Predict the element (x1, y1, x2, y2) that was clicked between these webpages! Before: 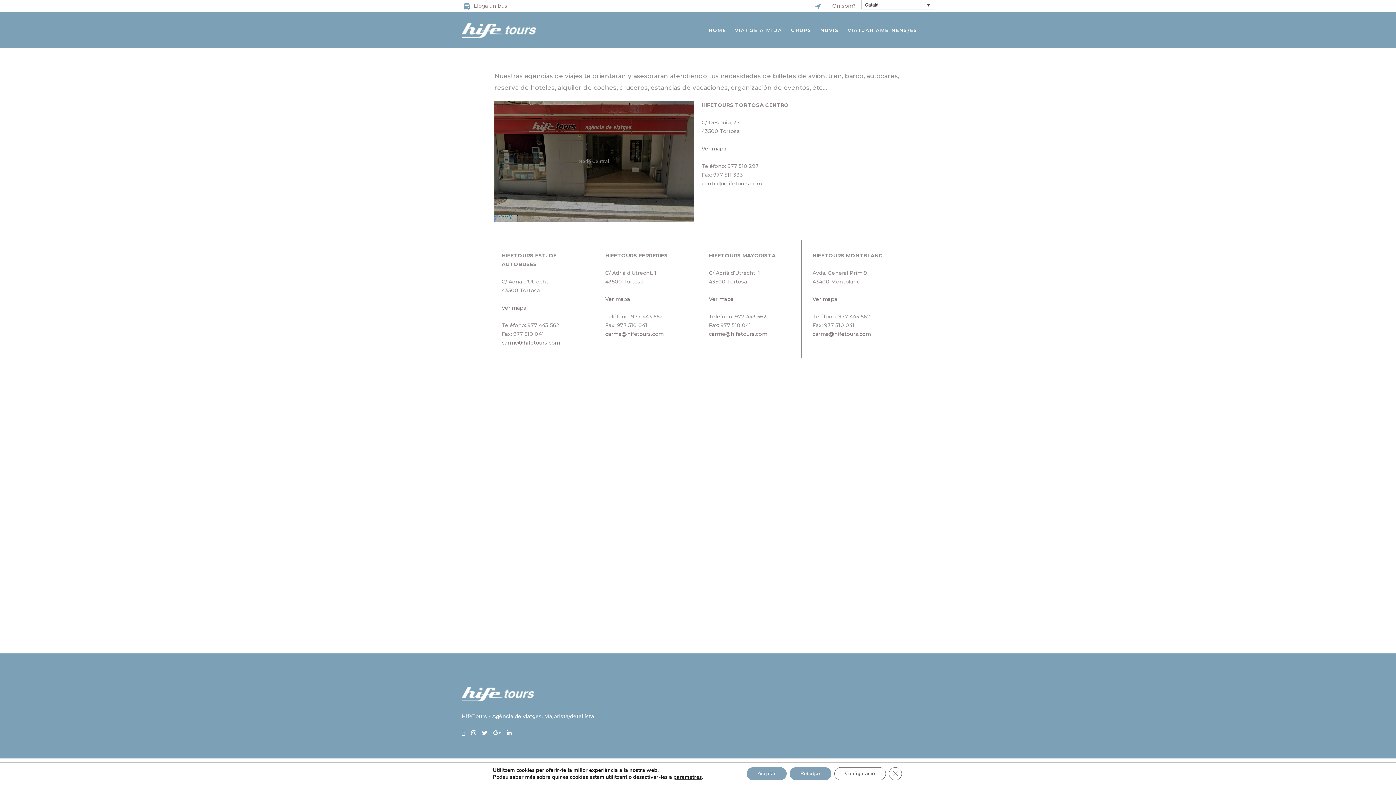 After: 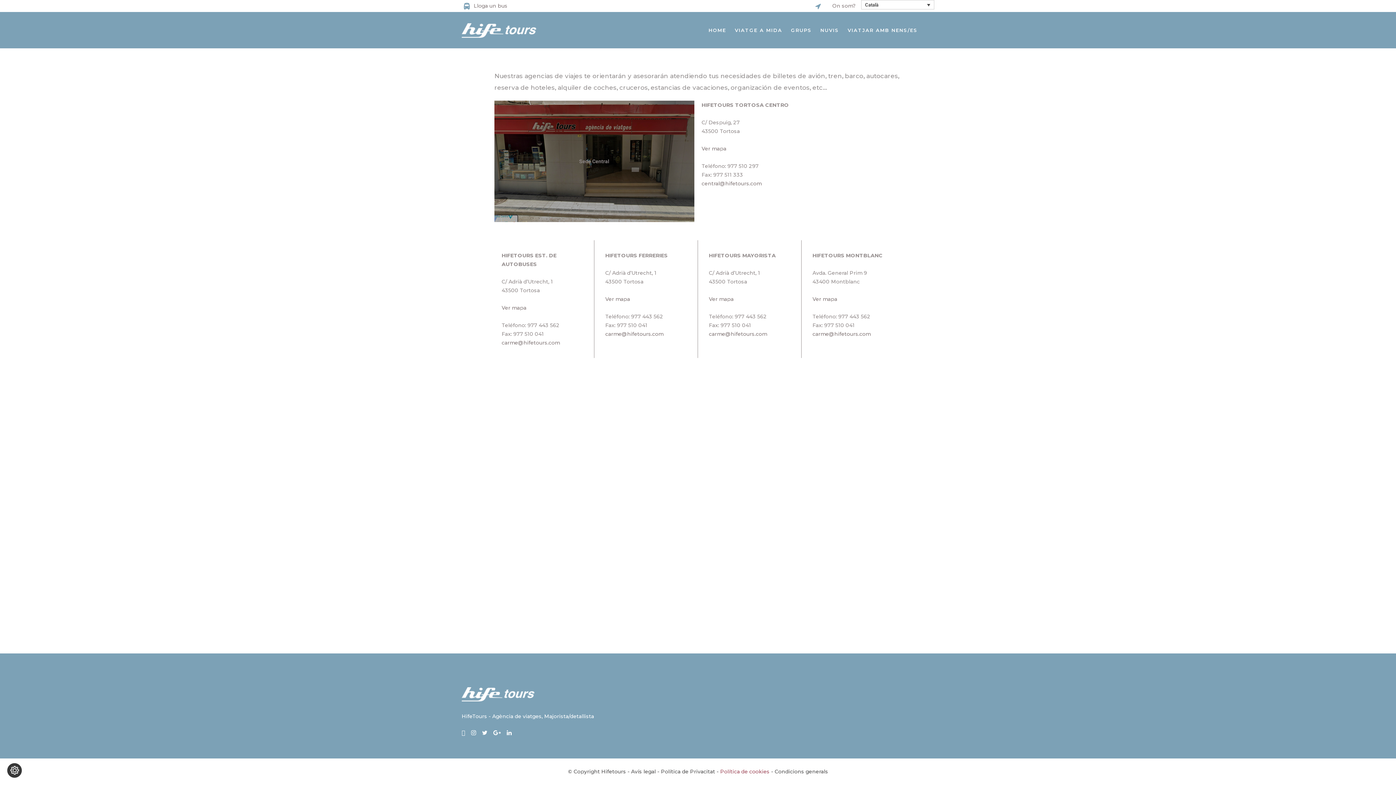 Action: bbox: (746, 767, 786, 780) label: Aceptar